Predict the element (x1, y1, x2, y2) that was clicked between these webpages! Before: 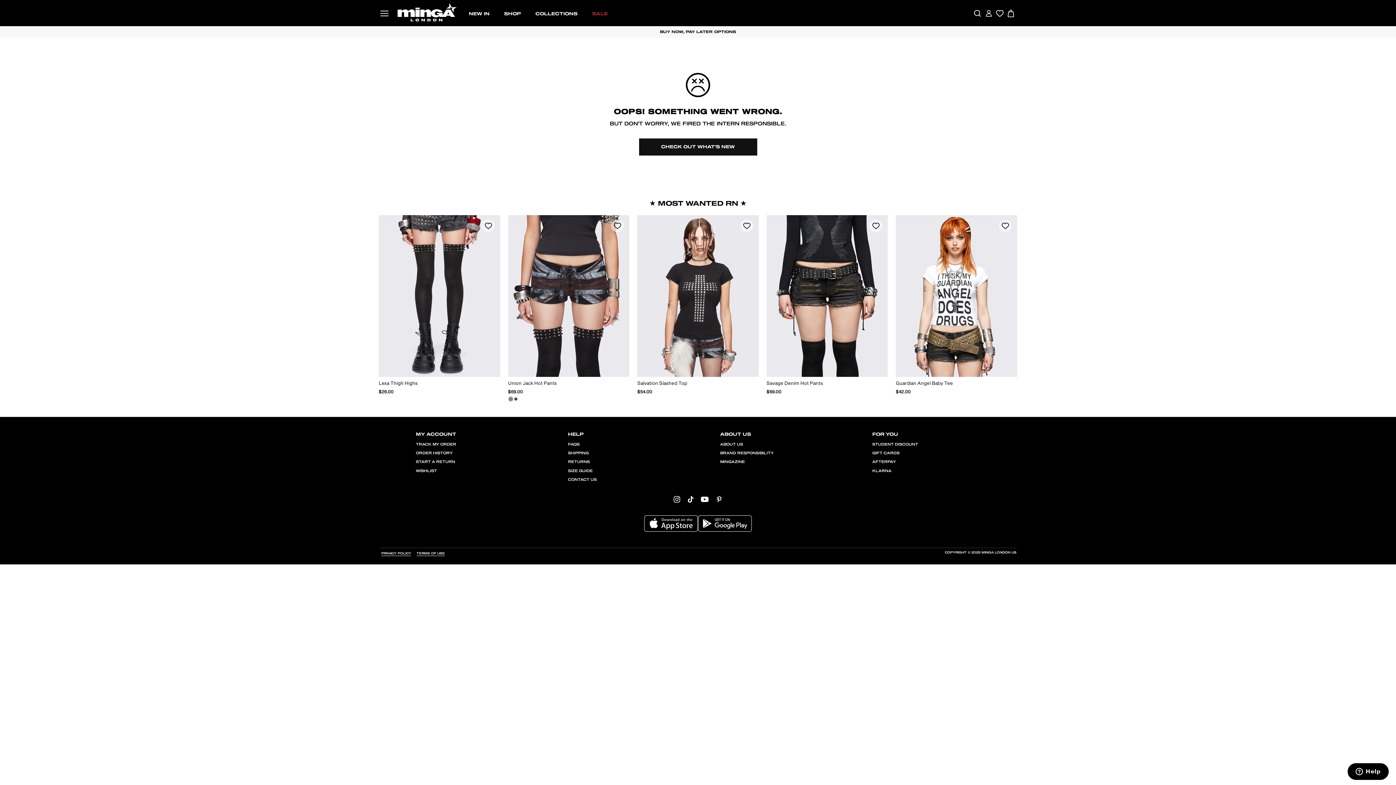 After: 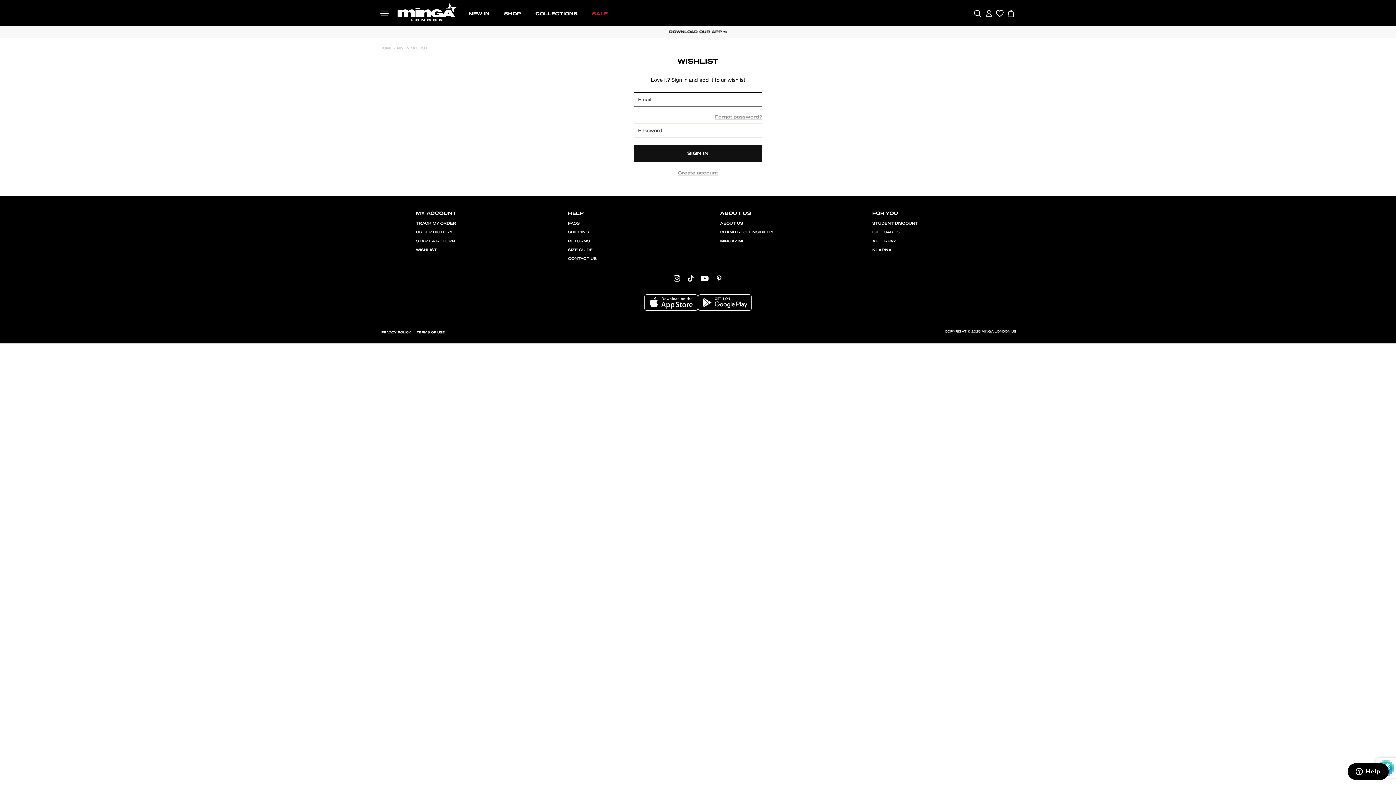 Action: label: Add to wishlist bbox: (611, 219, 624, 232)